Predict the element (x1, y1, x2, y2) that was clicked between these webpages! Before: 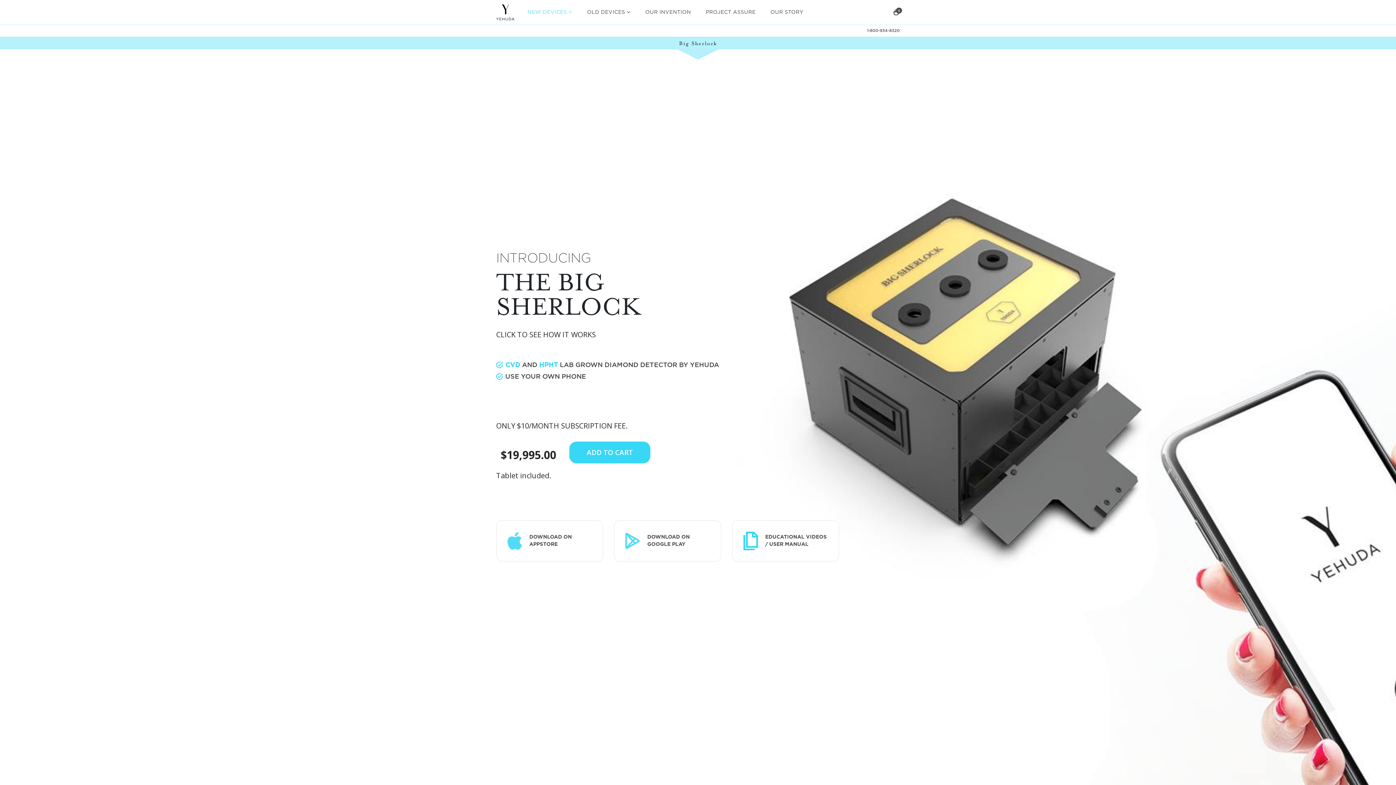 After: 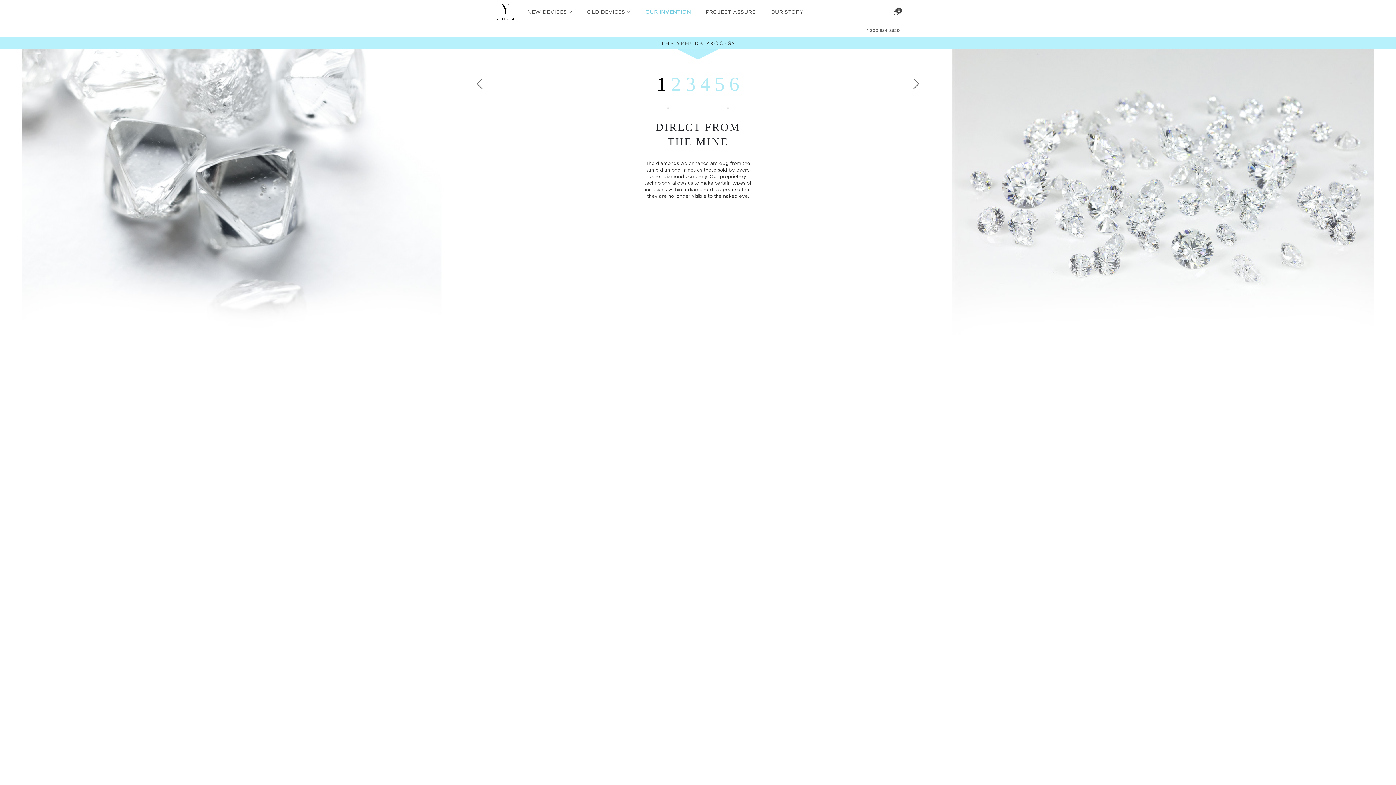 Action: bbox: (638, 1, 698, 23) label: OUR INVENTION